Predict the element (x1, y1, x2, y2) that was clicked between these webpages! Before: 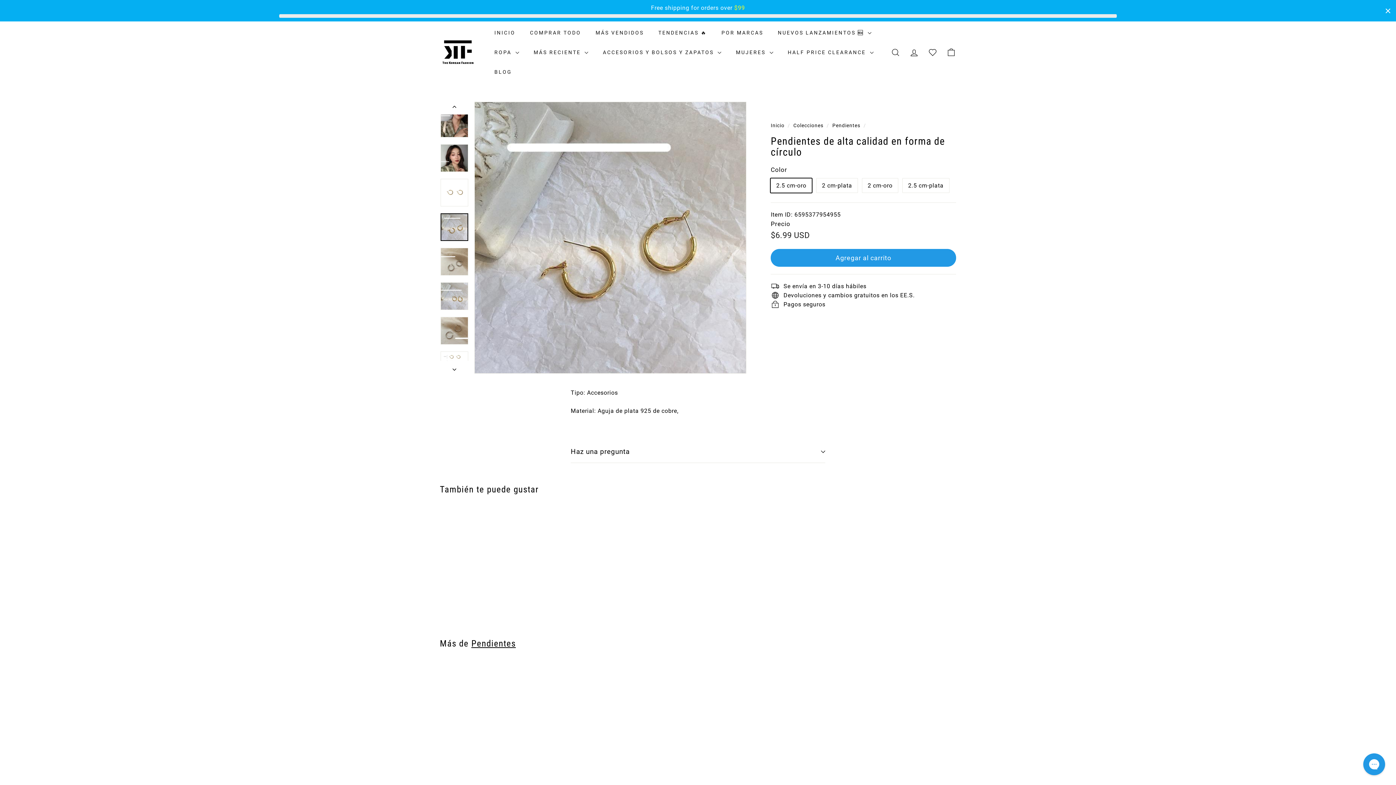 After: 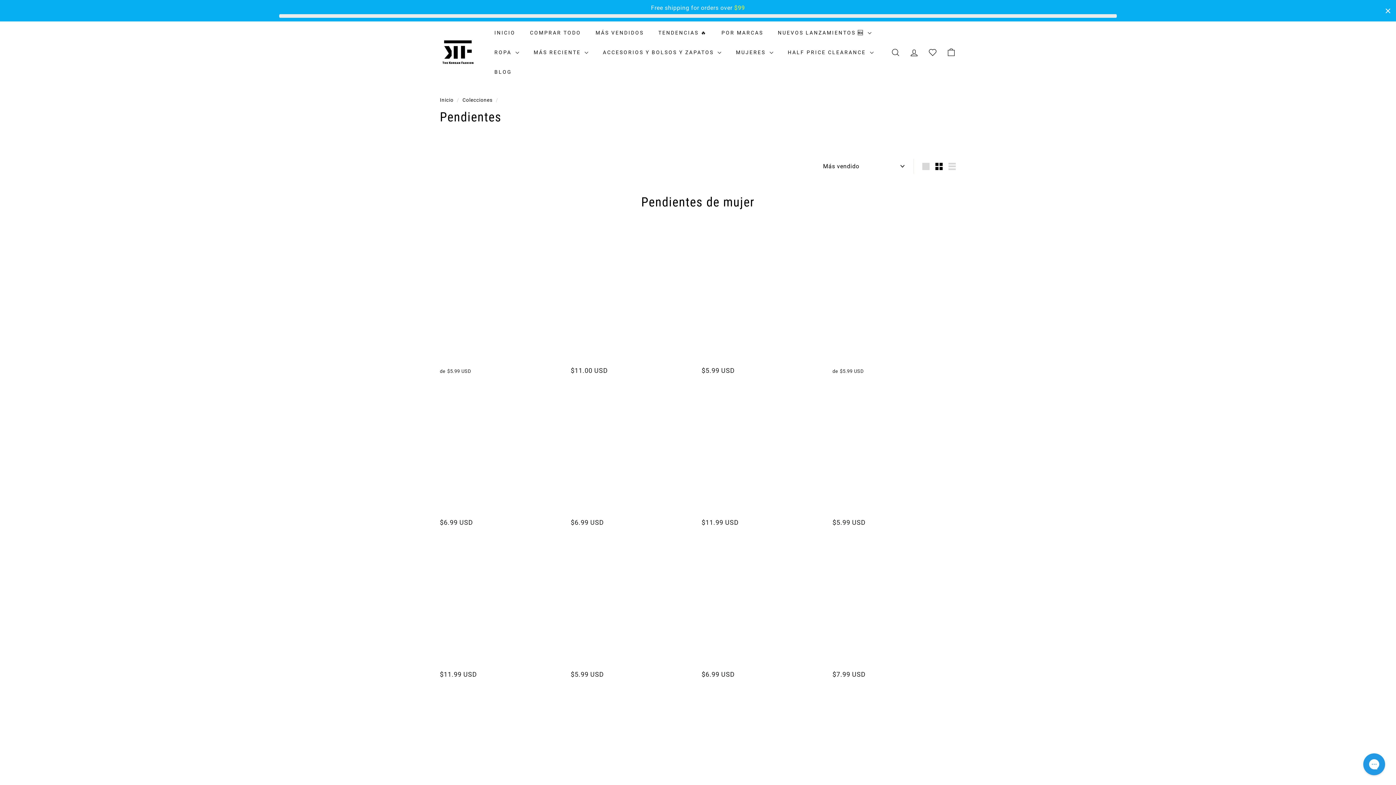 Action: label: Pendientes bbox: (471, 638, 515, 649)